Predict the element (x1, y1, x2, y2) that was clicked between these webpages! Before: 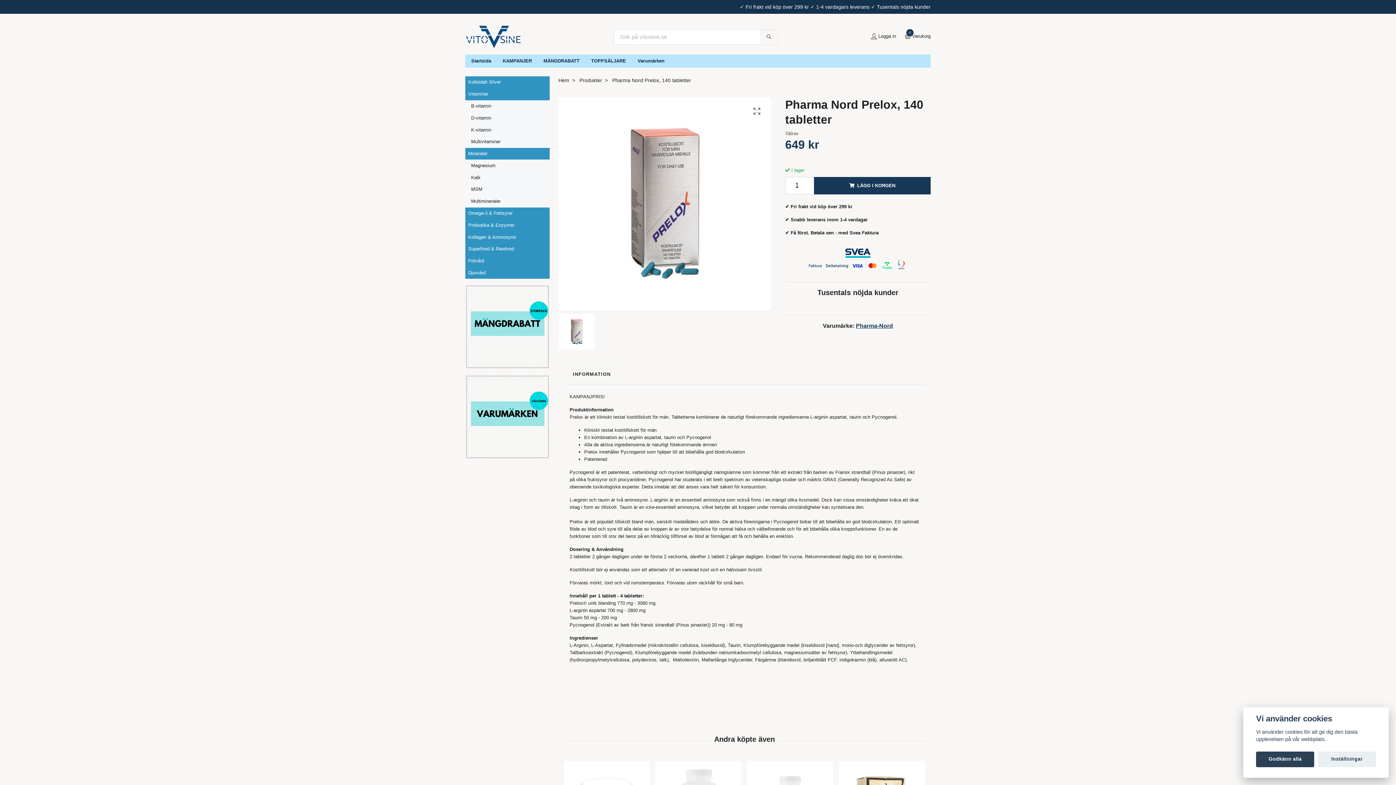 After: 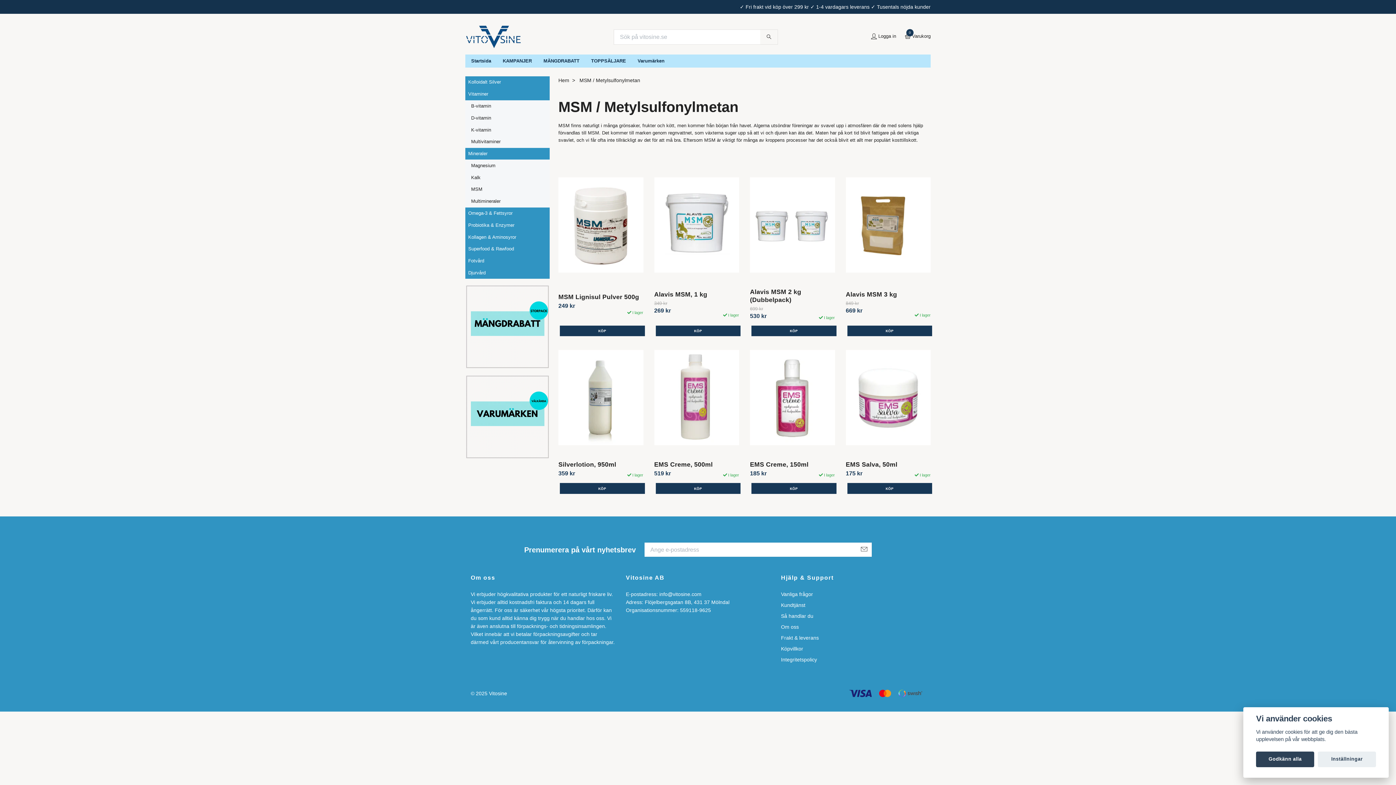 Action: label: MSM bbox: (471, 185, 549, 193)